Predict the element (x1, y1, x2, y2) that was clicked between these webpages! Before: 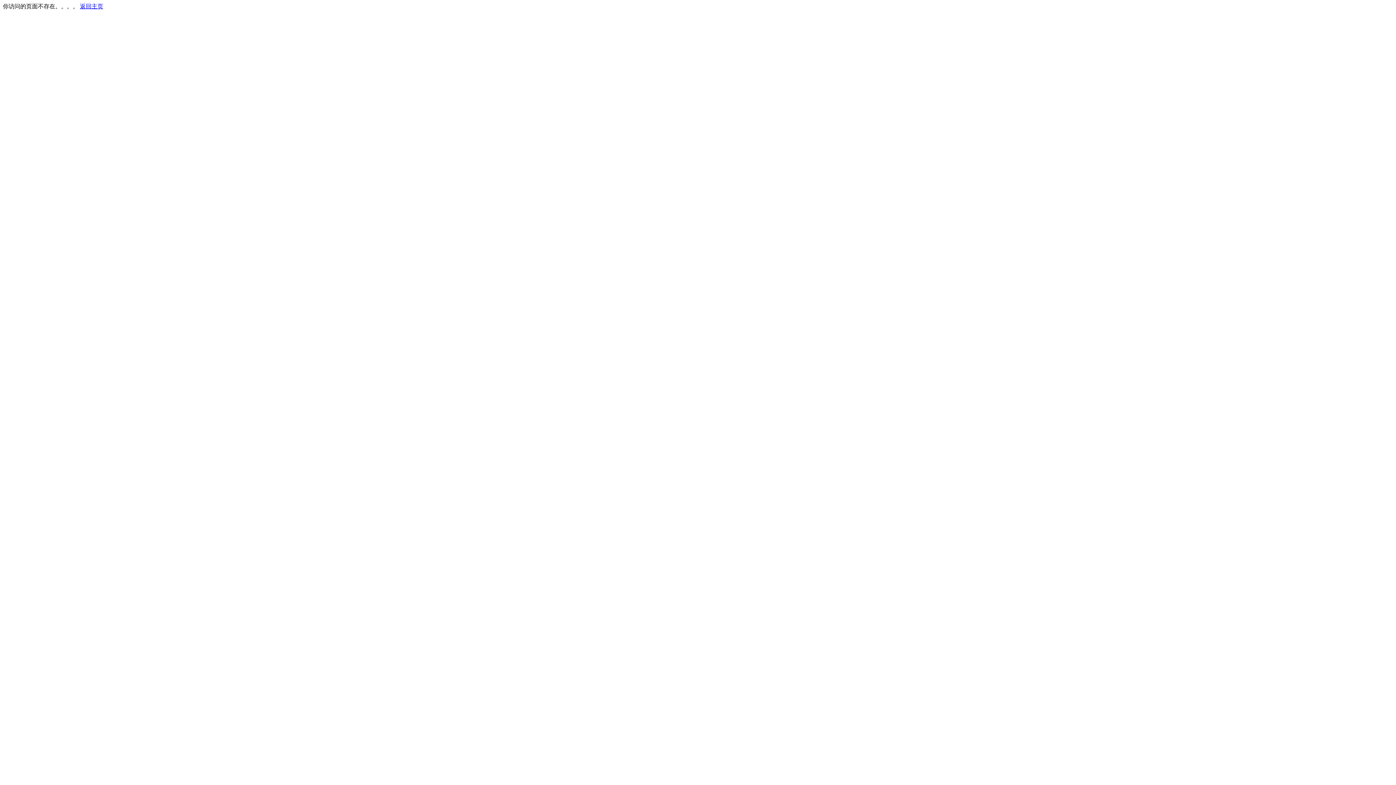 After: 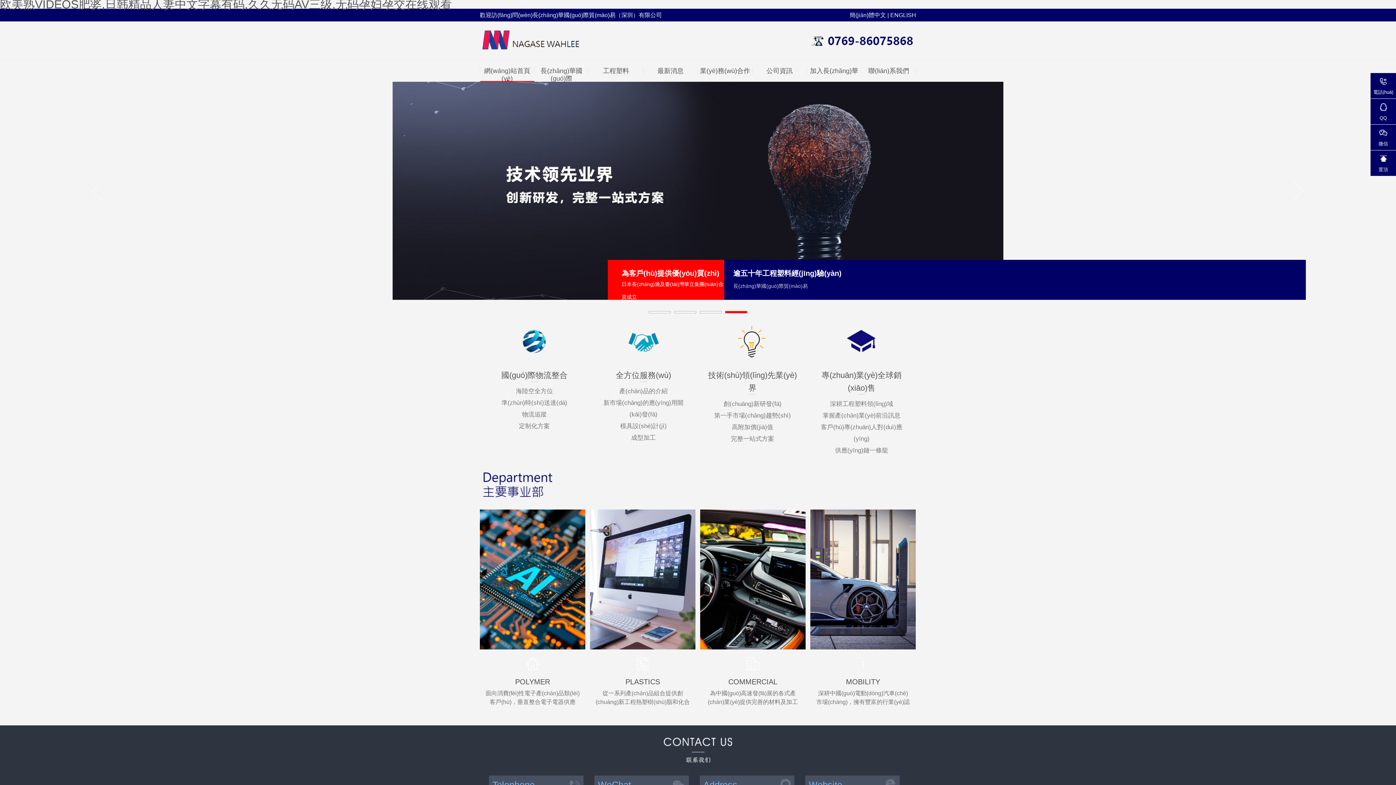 Action: label: 返回主页 bbox: (80, 3, 103, 9)